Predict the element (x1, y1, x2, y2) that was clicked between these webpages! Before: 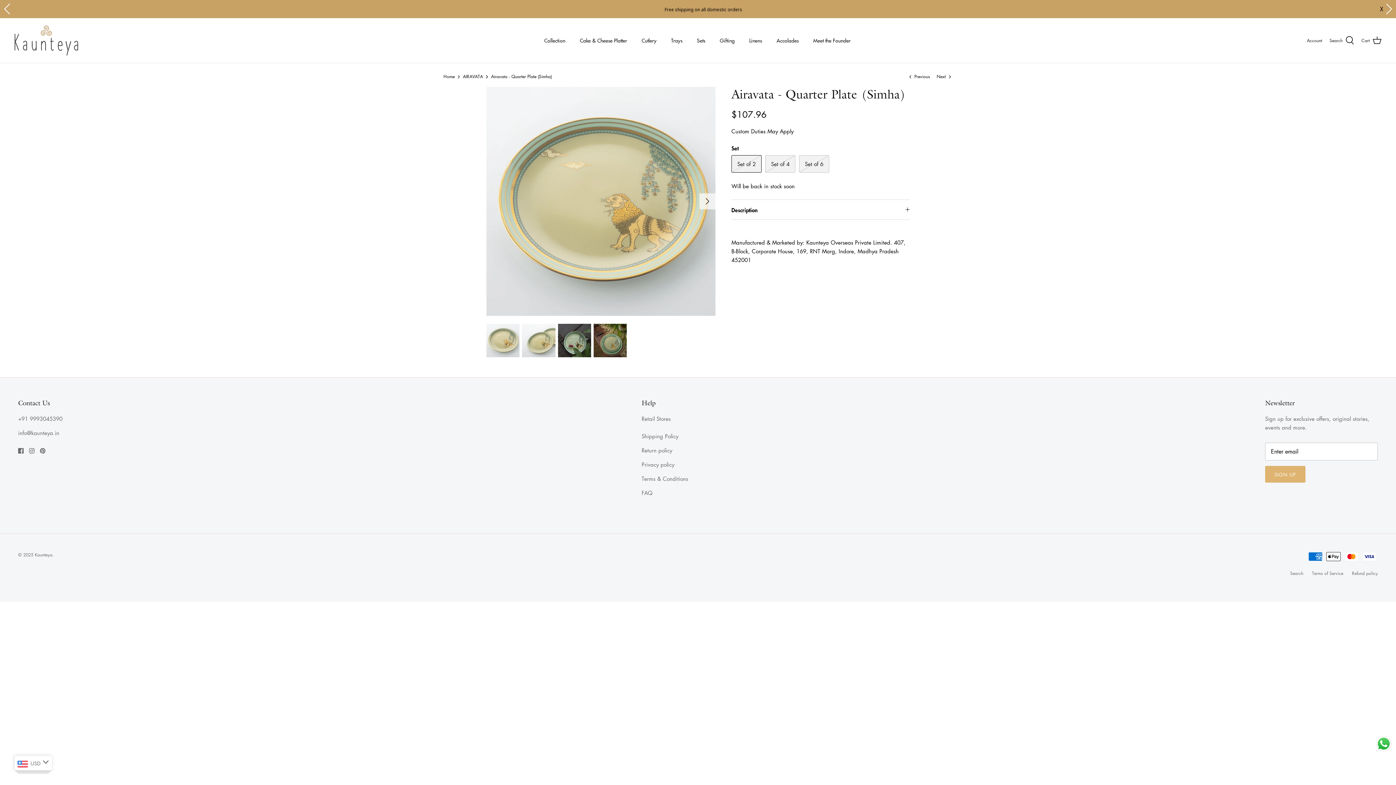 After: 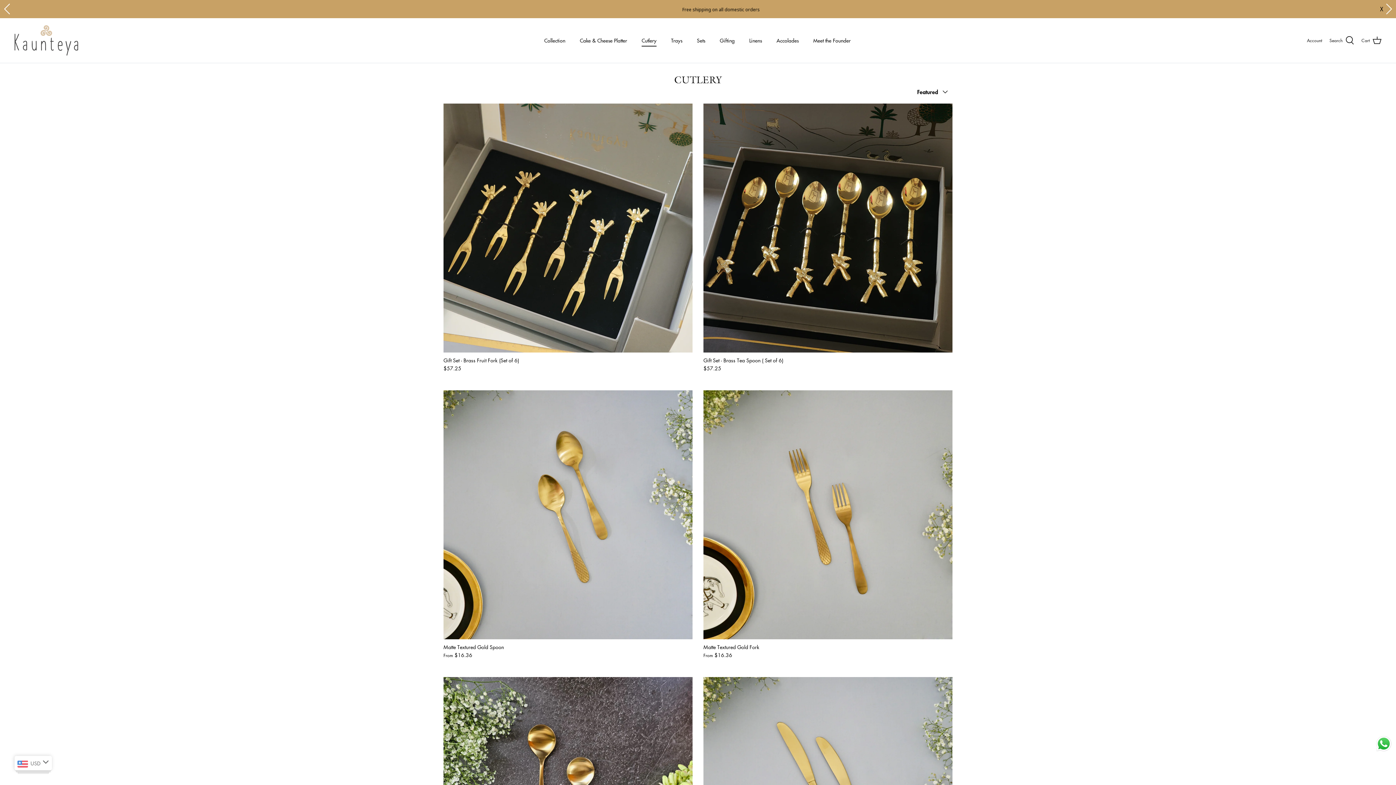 Action: label: Cutlery bbox: (635, 10, 663, 34)